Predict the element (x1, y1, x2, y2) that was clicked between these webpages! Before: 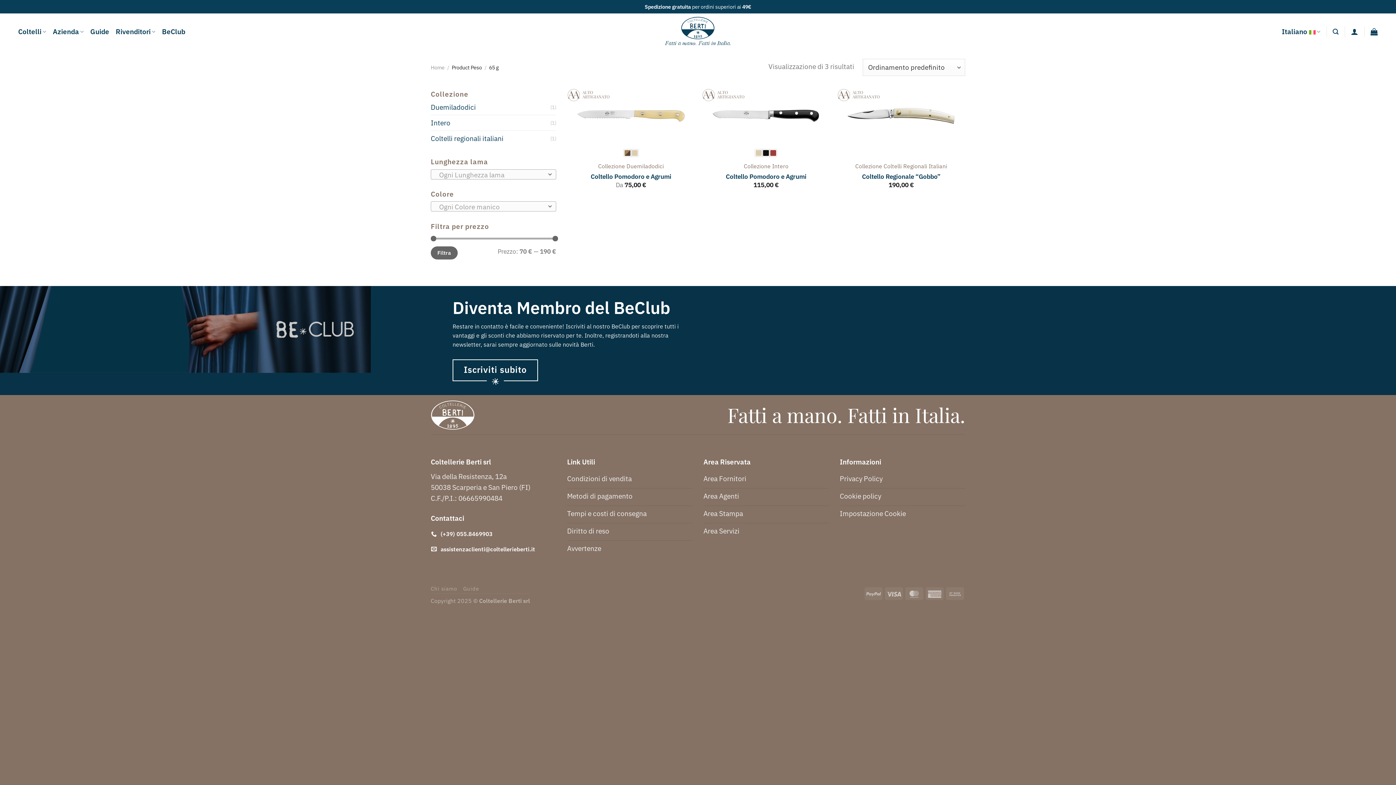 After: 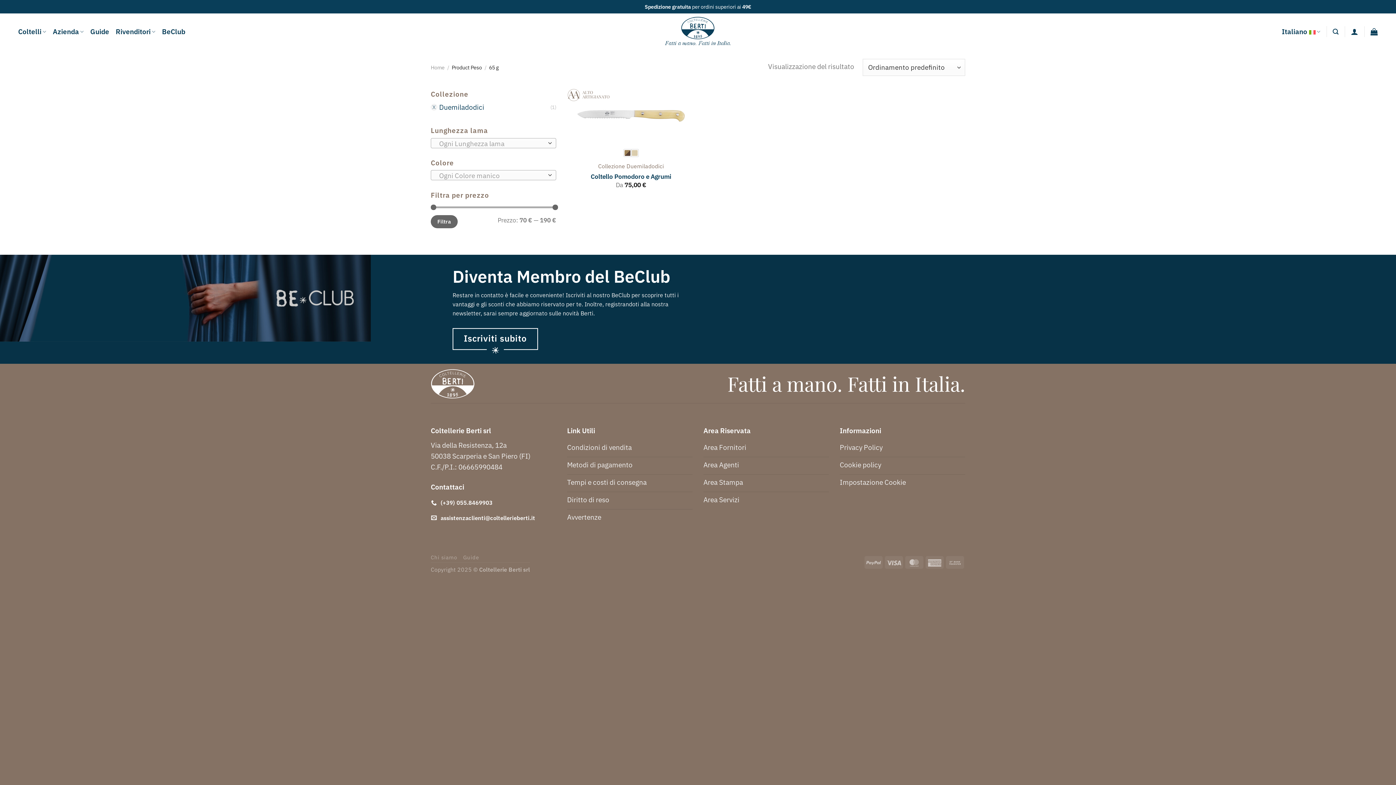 Action: bbox: (430, 99, 550, 114) label: Duemiladodici